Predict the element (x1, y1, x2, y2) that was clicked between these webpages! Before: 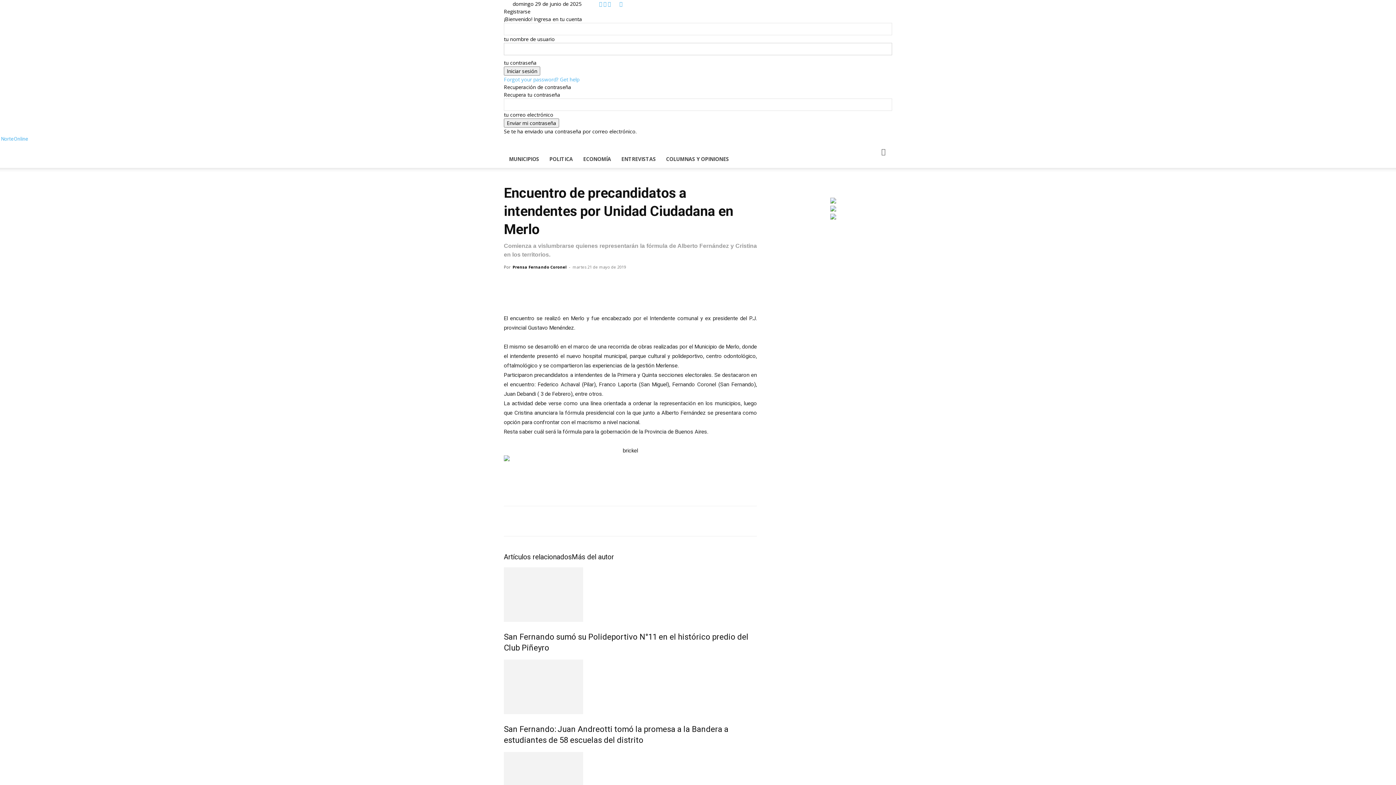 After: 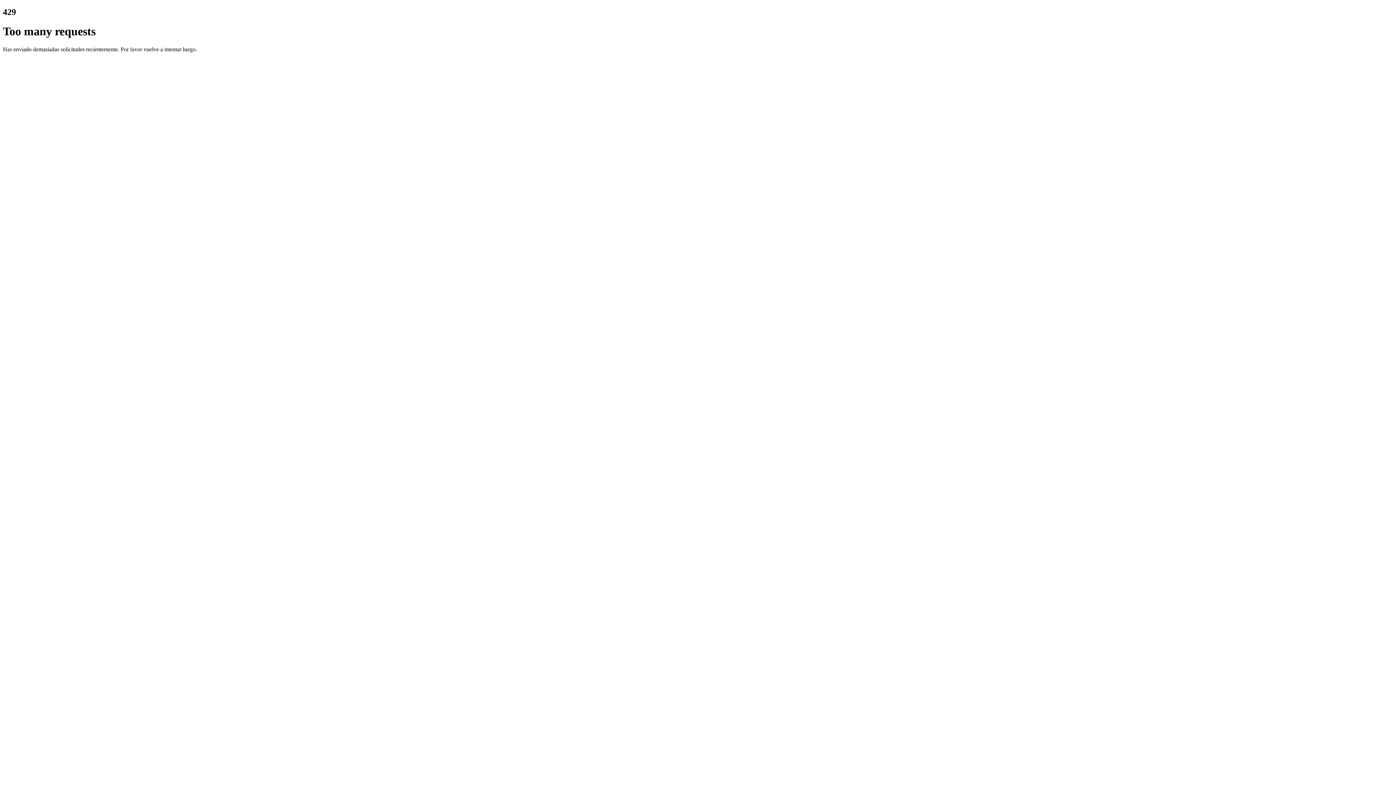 Action: bbox: (578, 150, 616, 168) label: ECONOMÍA